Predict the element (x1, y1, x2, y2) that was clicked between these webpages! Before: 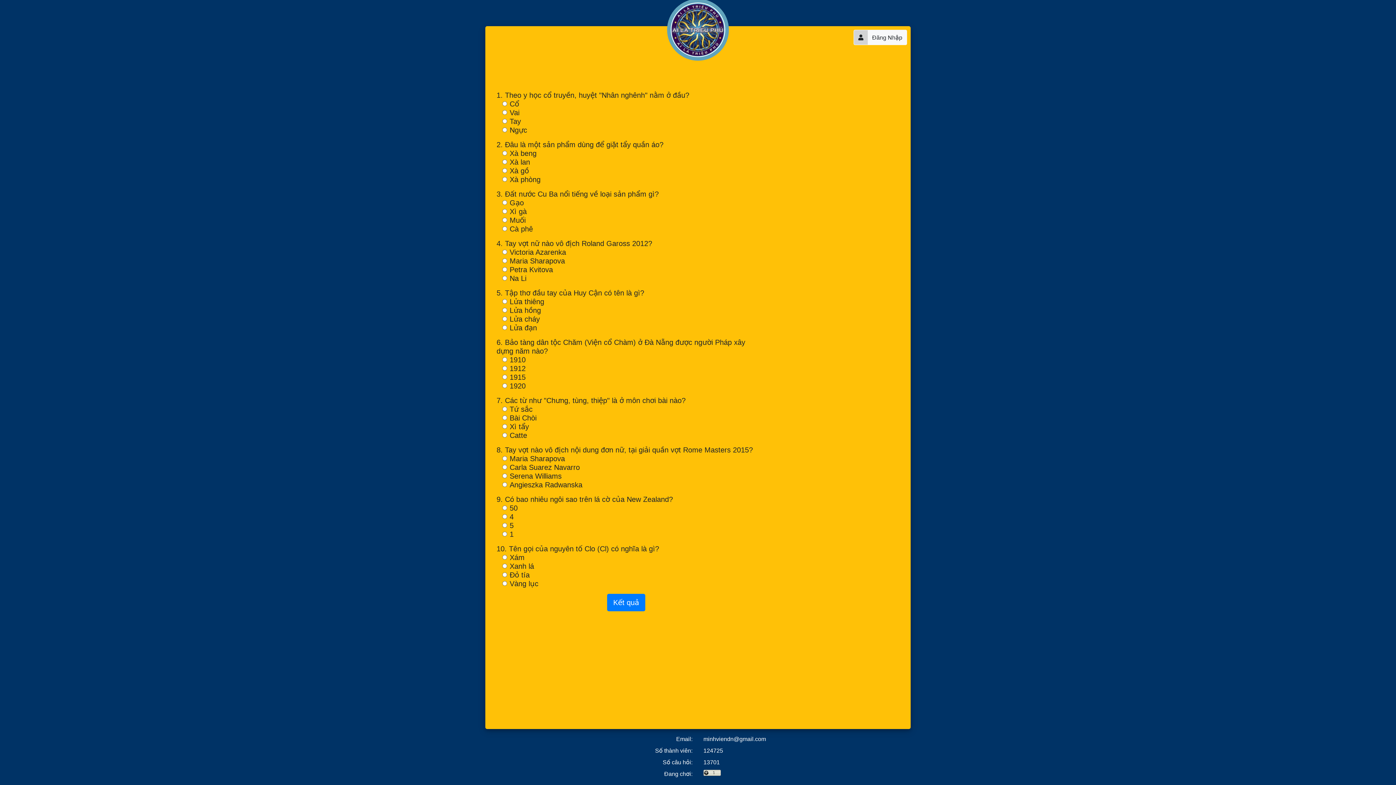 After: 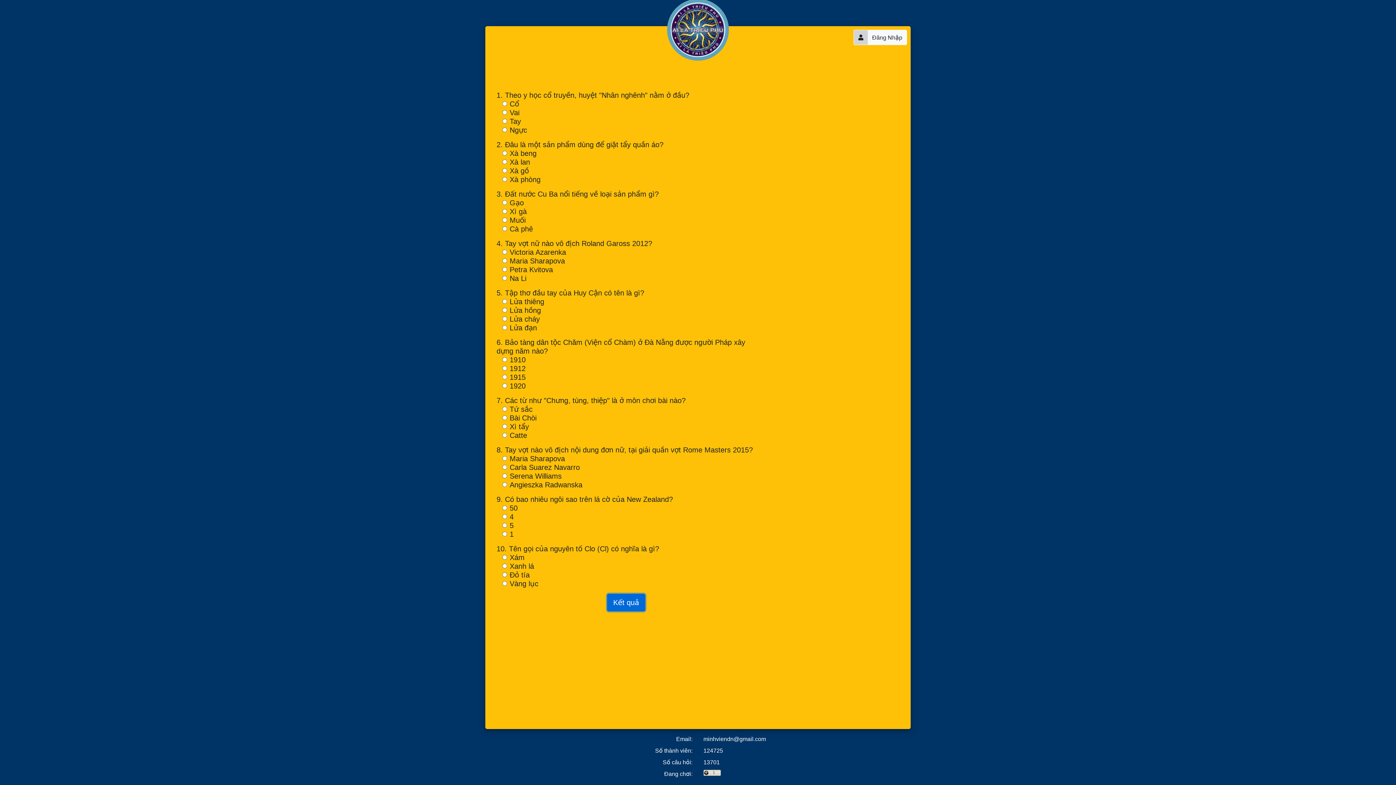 Action: label: Kết quả bbox: (607, 594, 645, 611)